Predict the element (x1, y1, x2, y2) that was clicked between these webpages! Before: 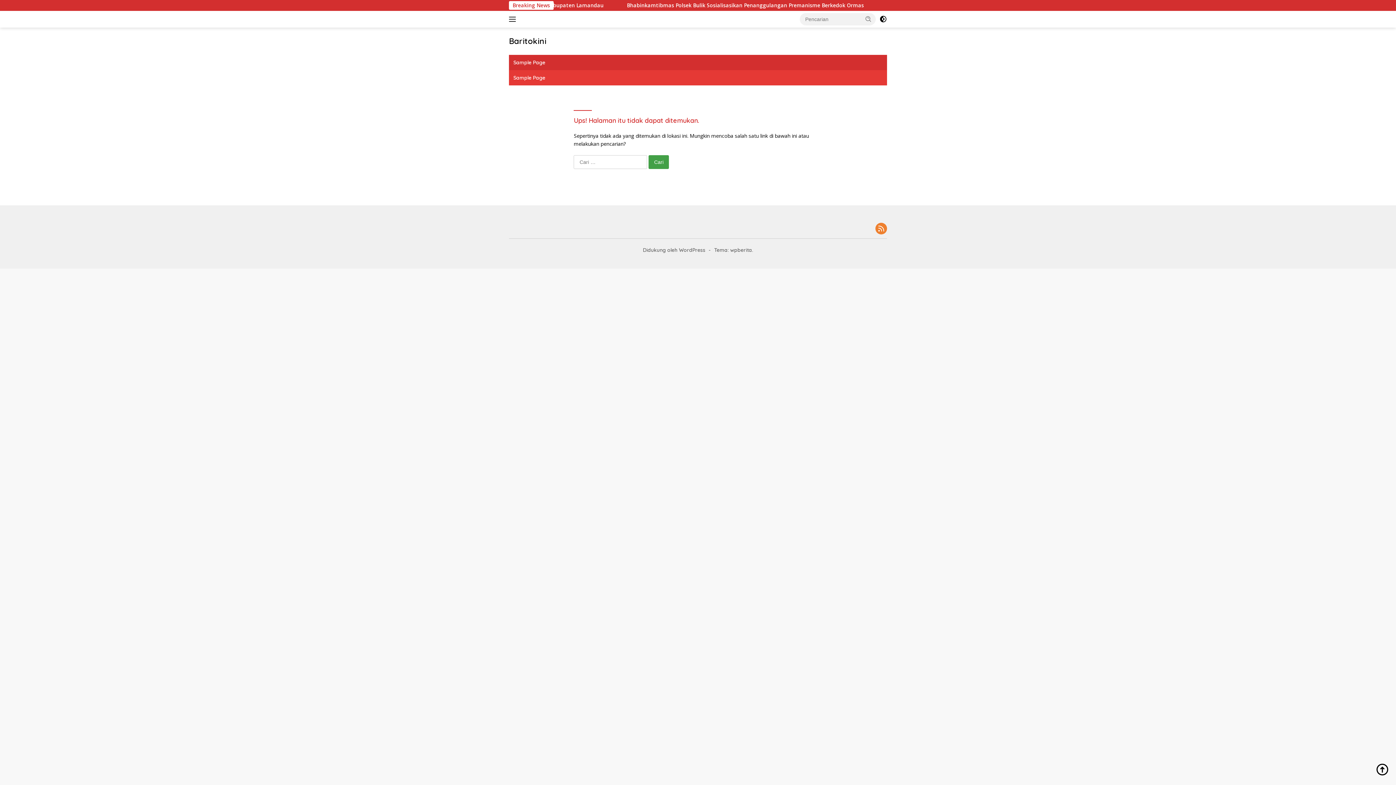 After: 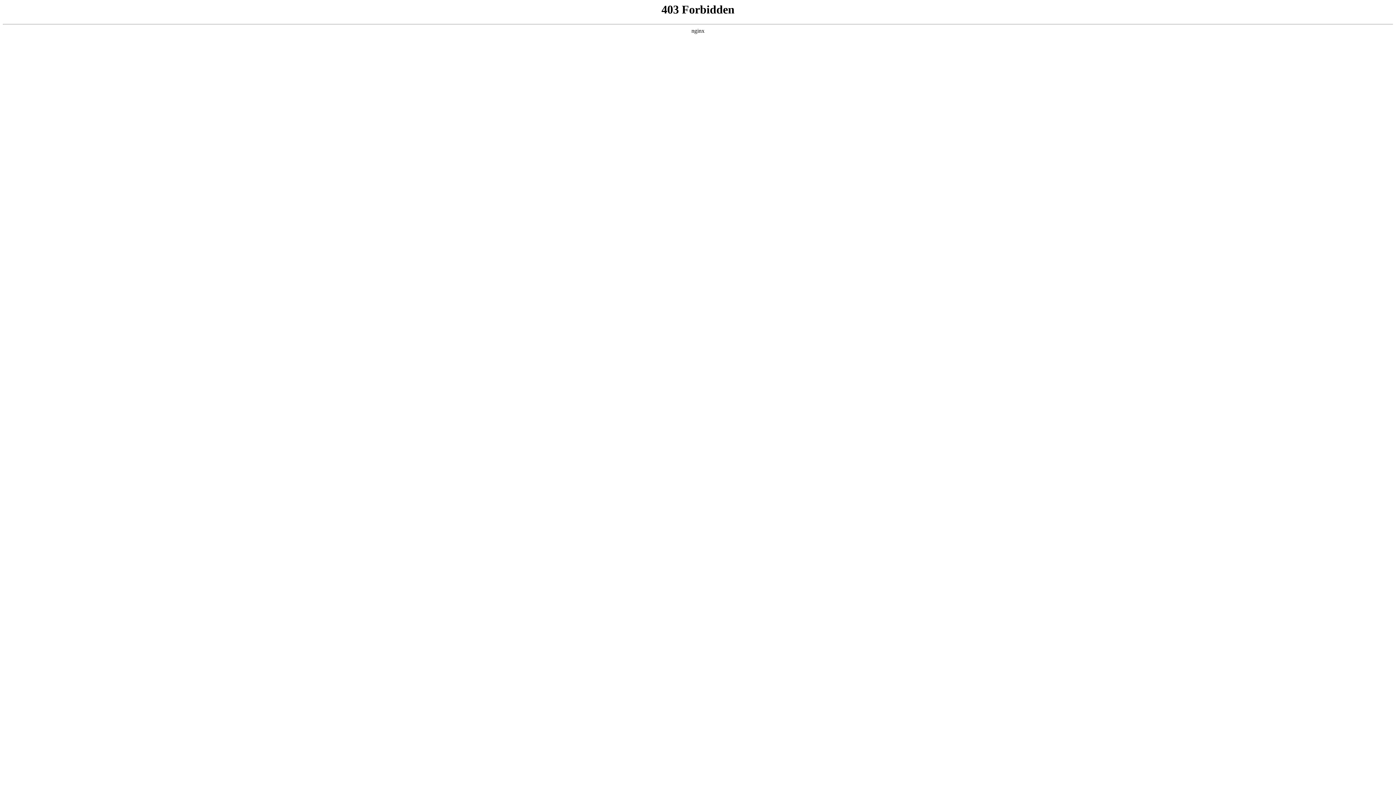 Action: bbox: (643, 247, 705, 253) label: Didukung oleh WordPress